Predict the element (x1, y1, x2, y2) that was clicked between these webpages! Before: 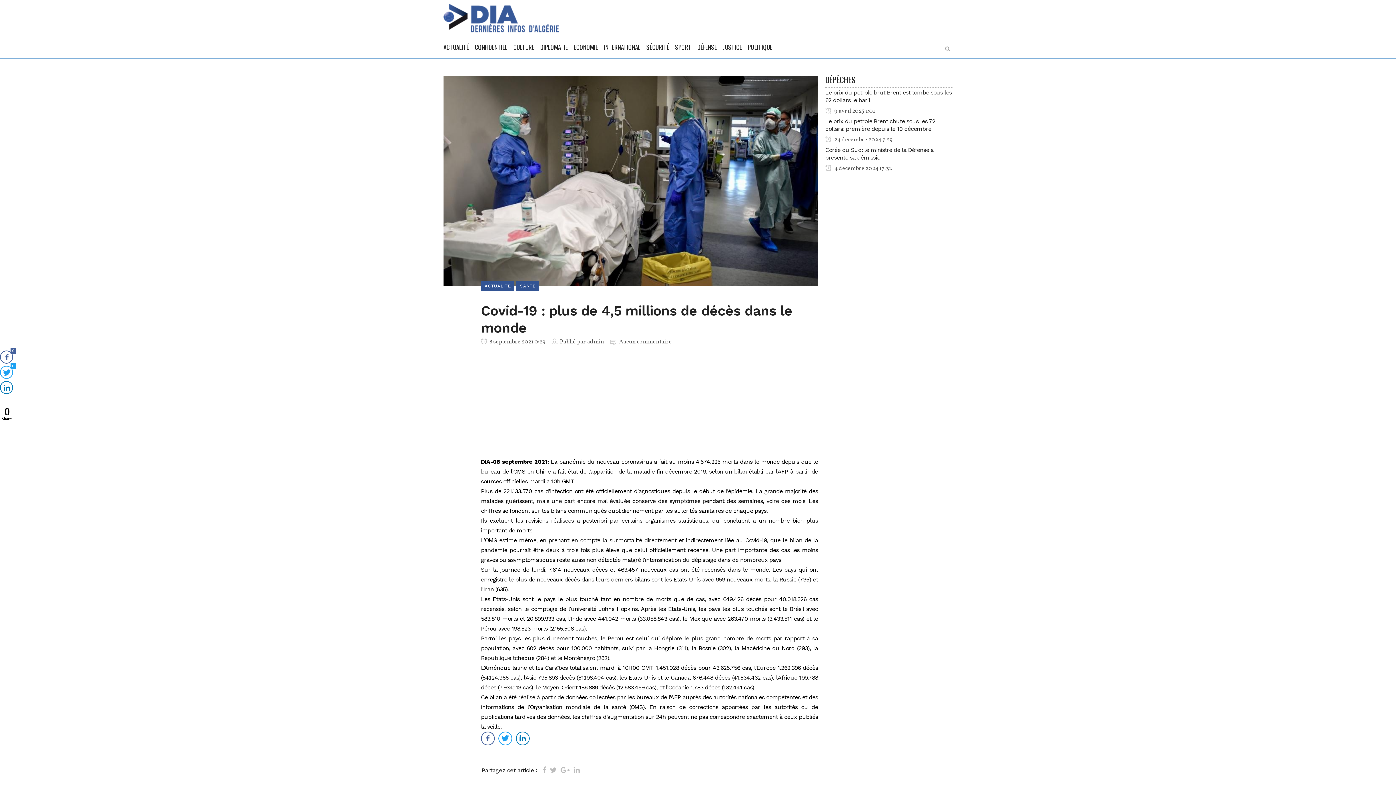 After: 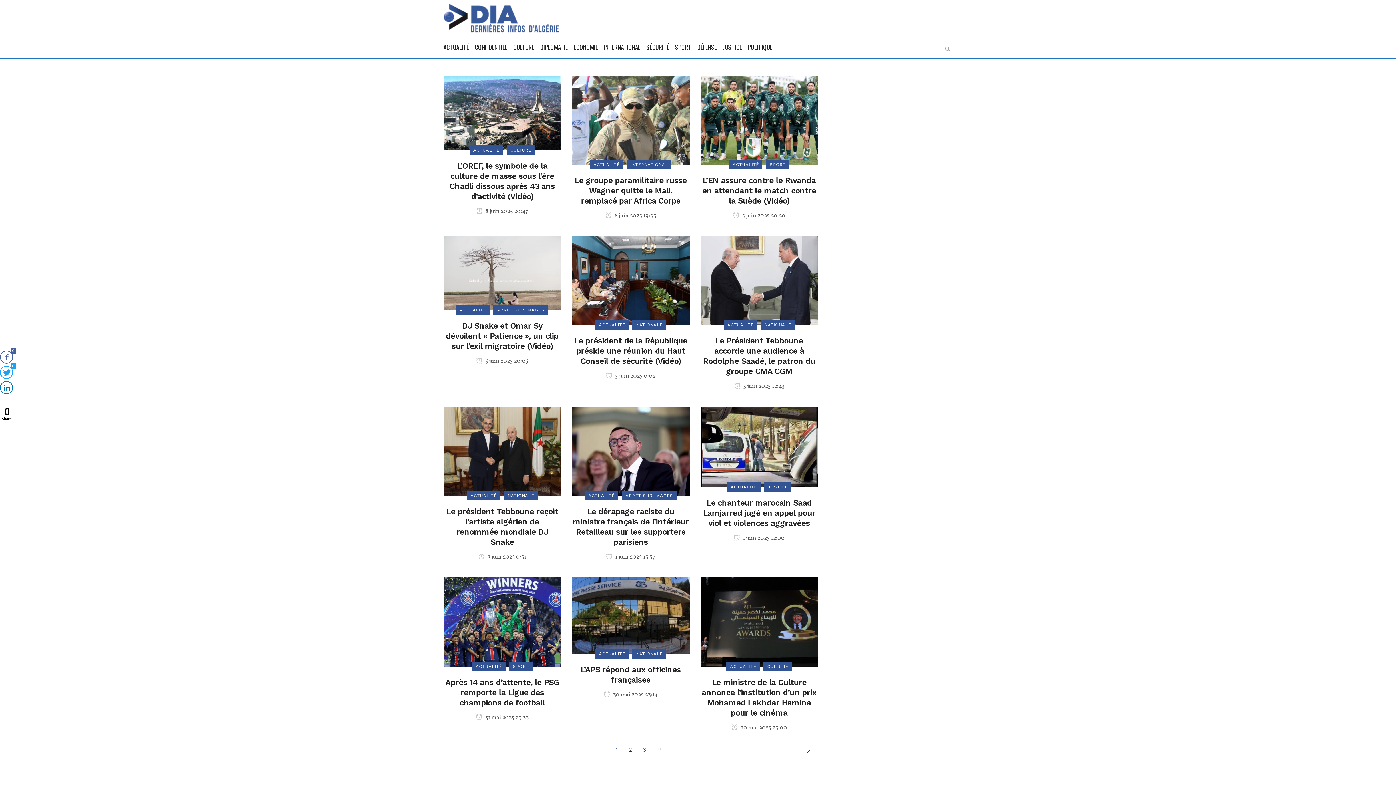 Action: label:  9 avril 2025 1:01 bbox: (825, 107, 875, 115)